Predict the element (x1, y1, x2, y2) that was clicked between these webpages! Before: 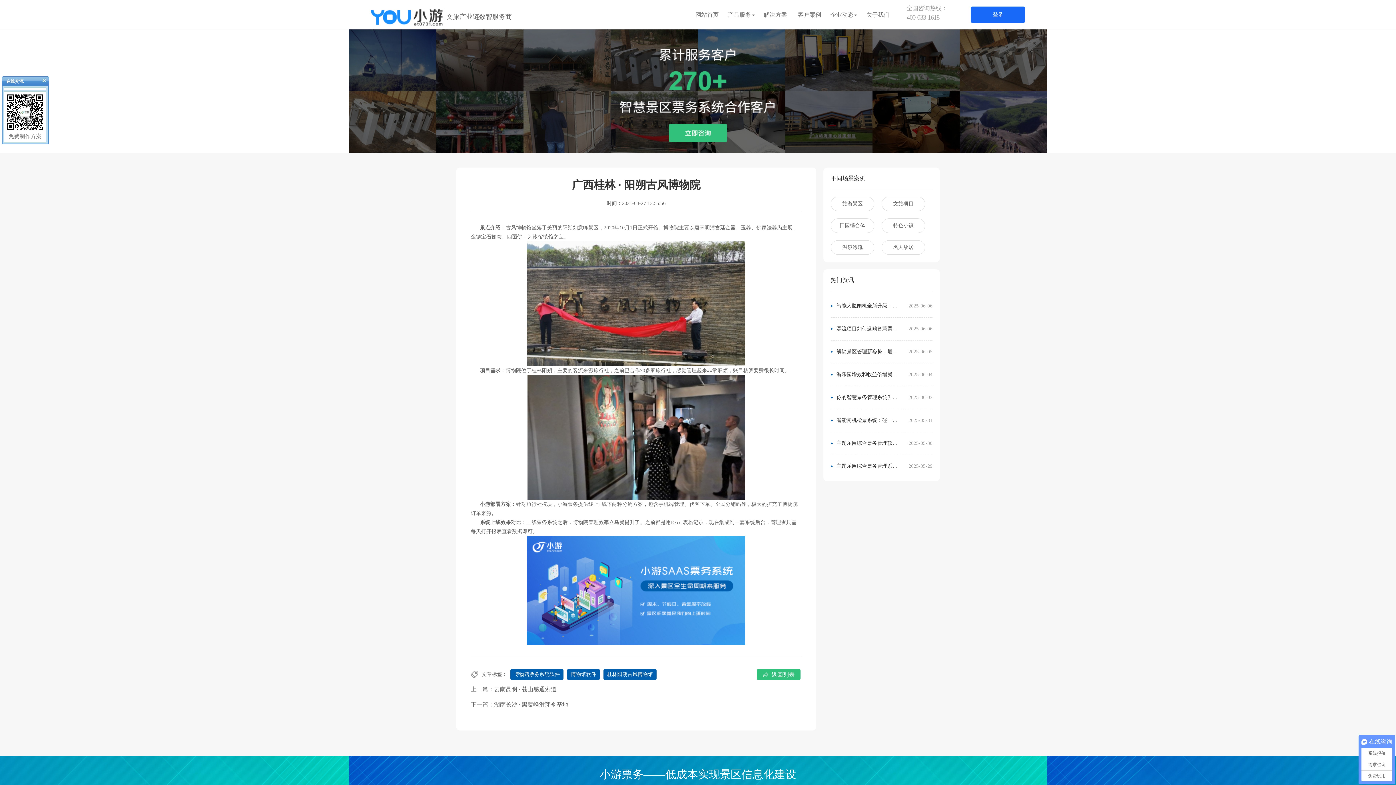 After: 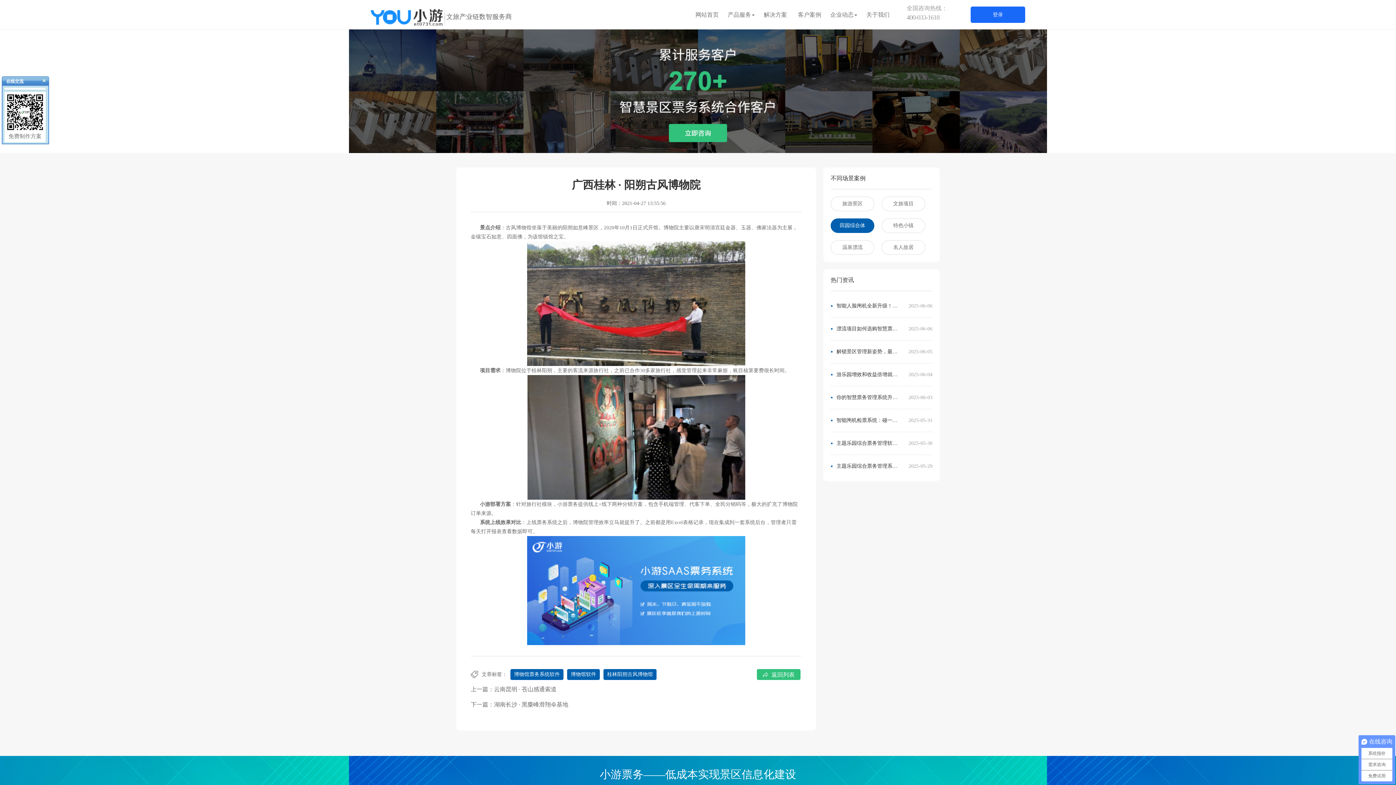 Action: bbox: (830, 218, 874, 233) label: 田园综合体